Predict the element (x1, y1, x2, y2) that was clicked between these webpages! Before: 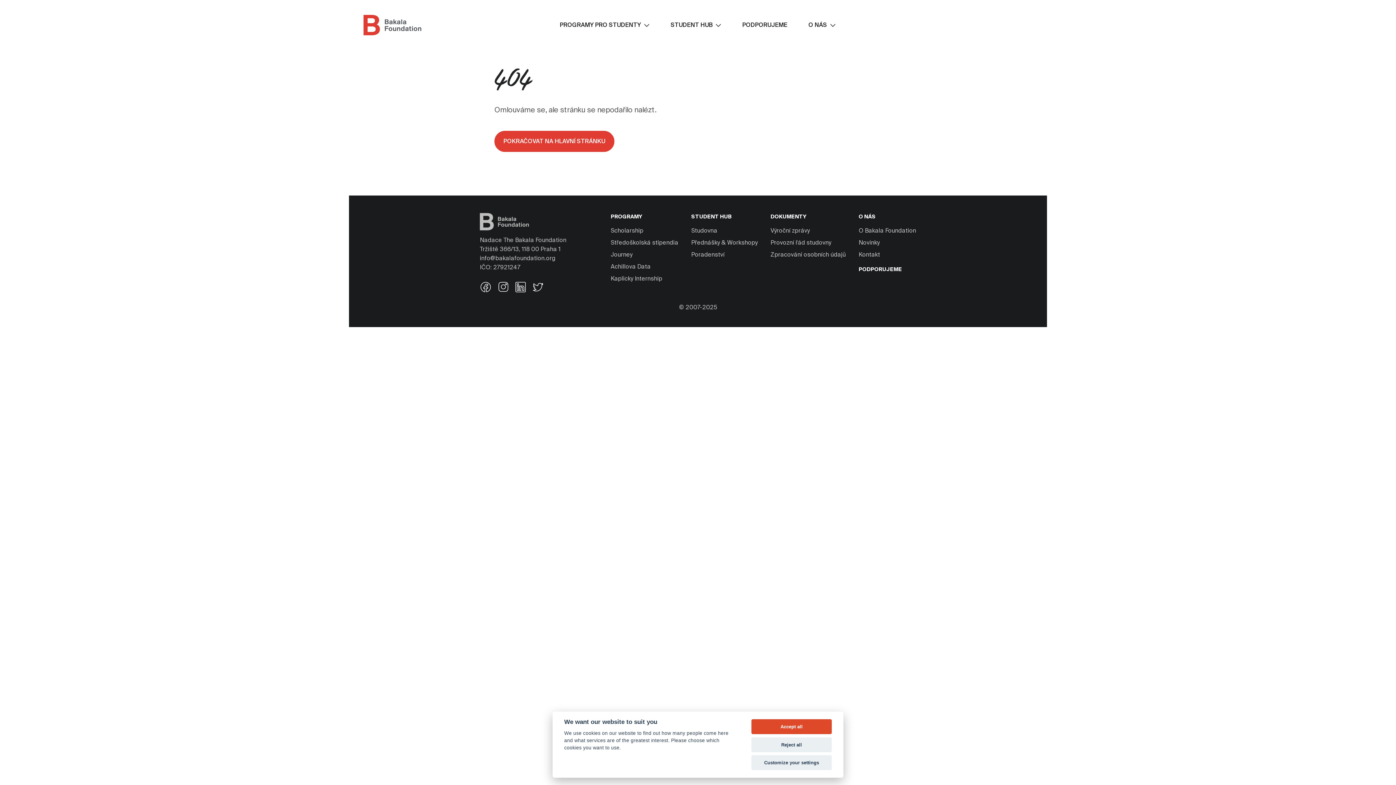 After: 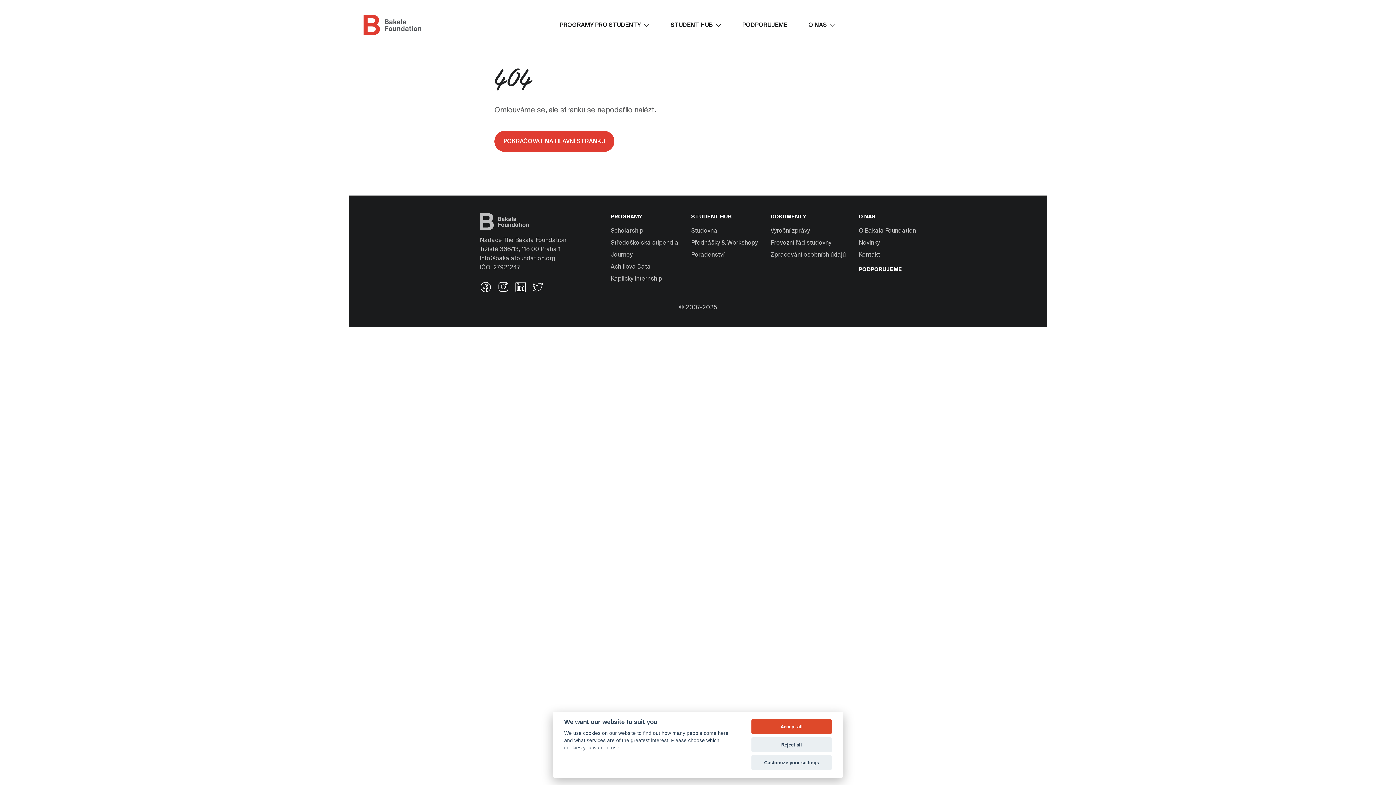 Action: bbox: (770, 240, 831, 246) label: Provozní řád studovny